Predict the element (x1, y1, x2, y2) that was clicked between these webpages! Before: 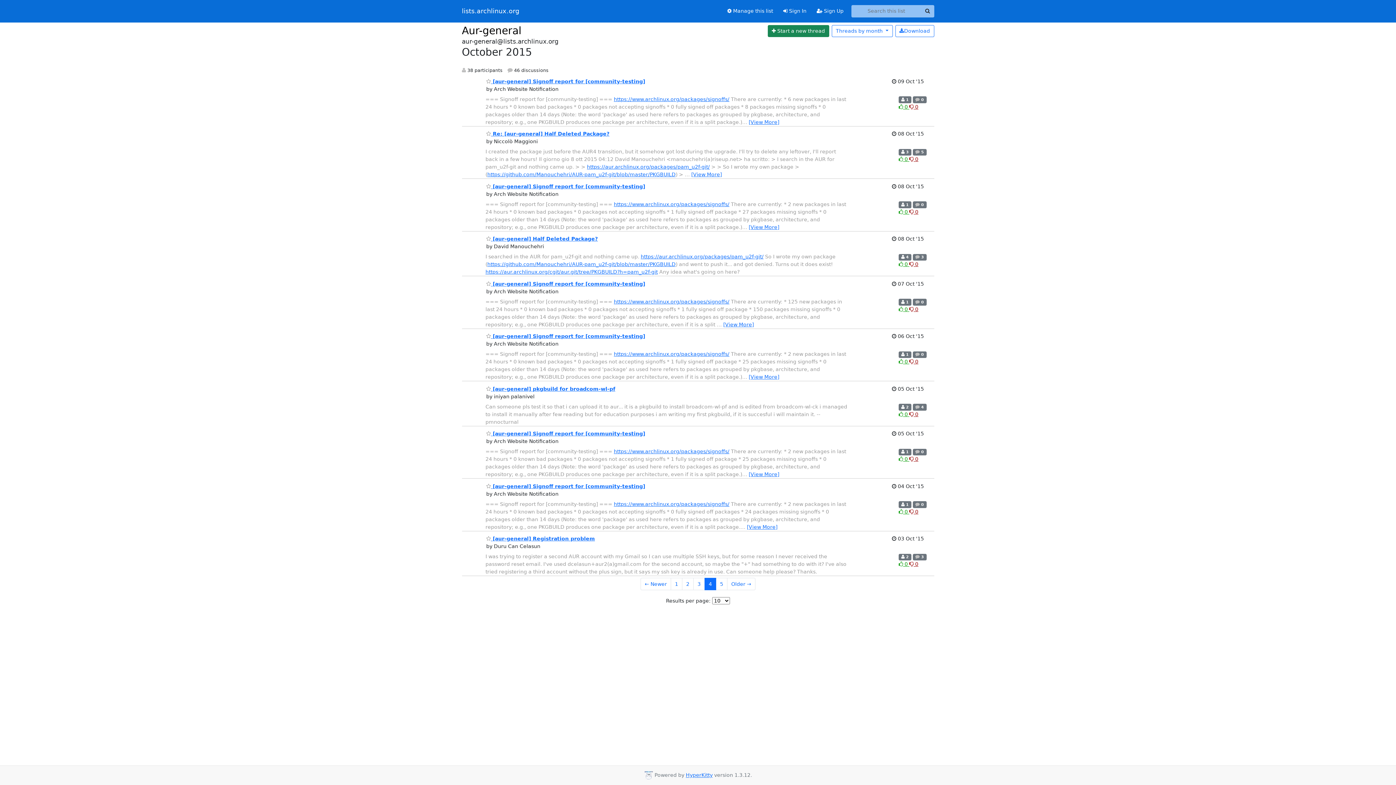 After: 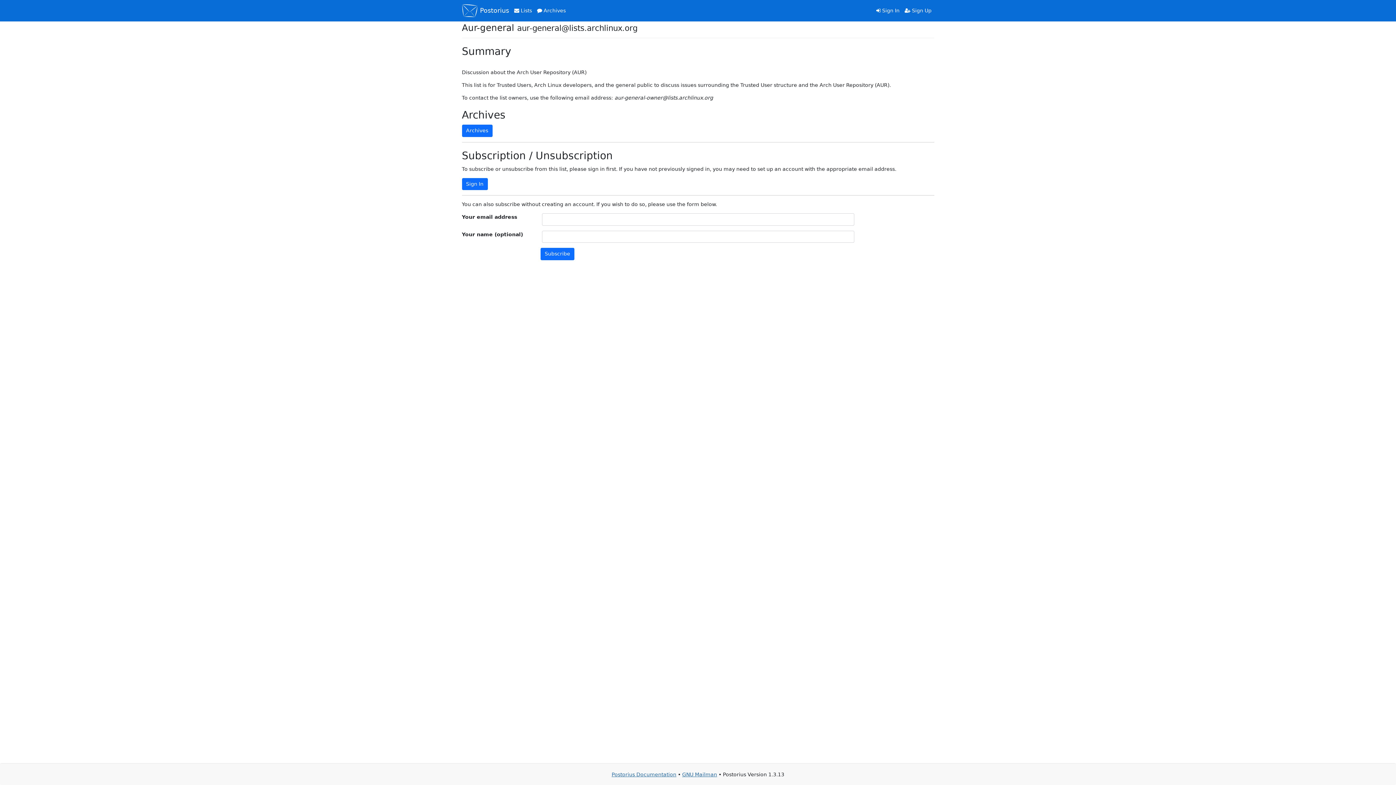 Action: label:  Manage this list bbox: (722, 4, 778, 17)